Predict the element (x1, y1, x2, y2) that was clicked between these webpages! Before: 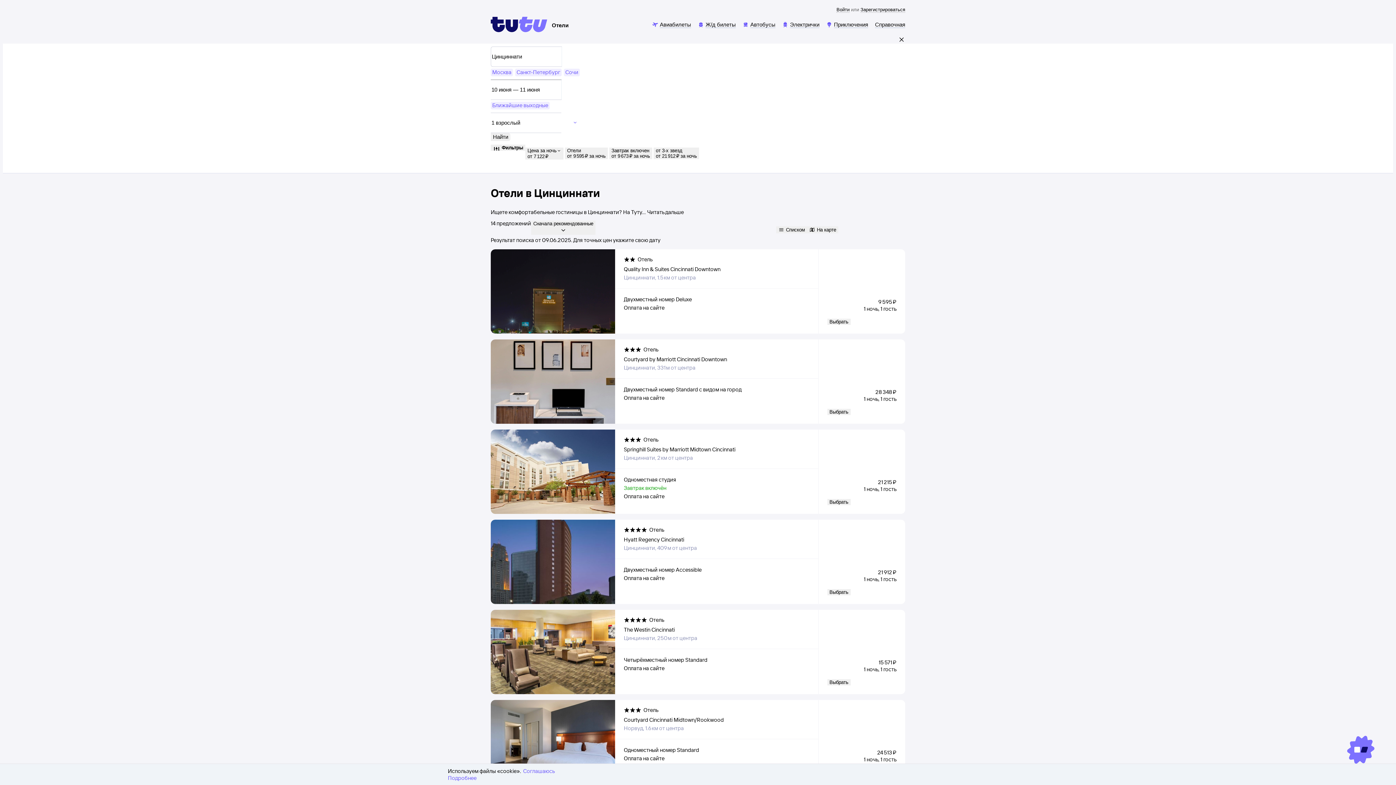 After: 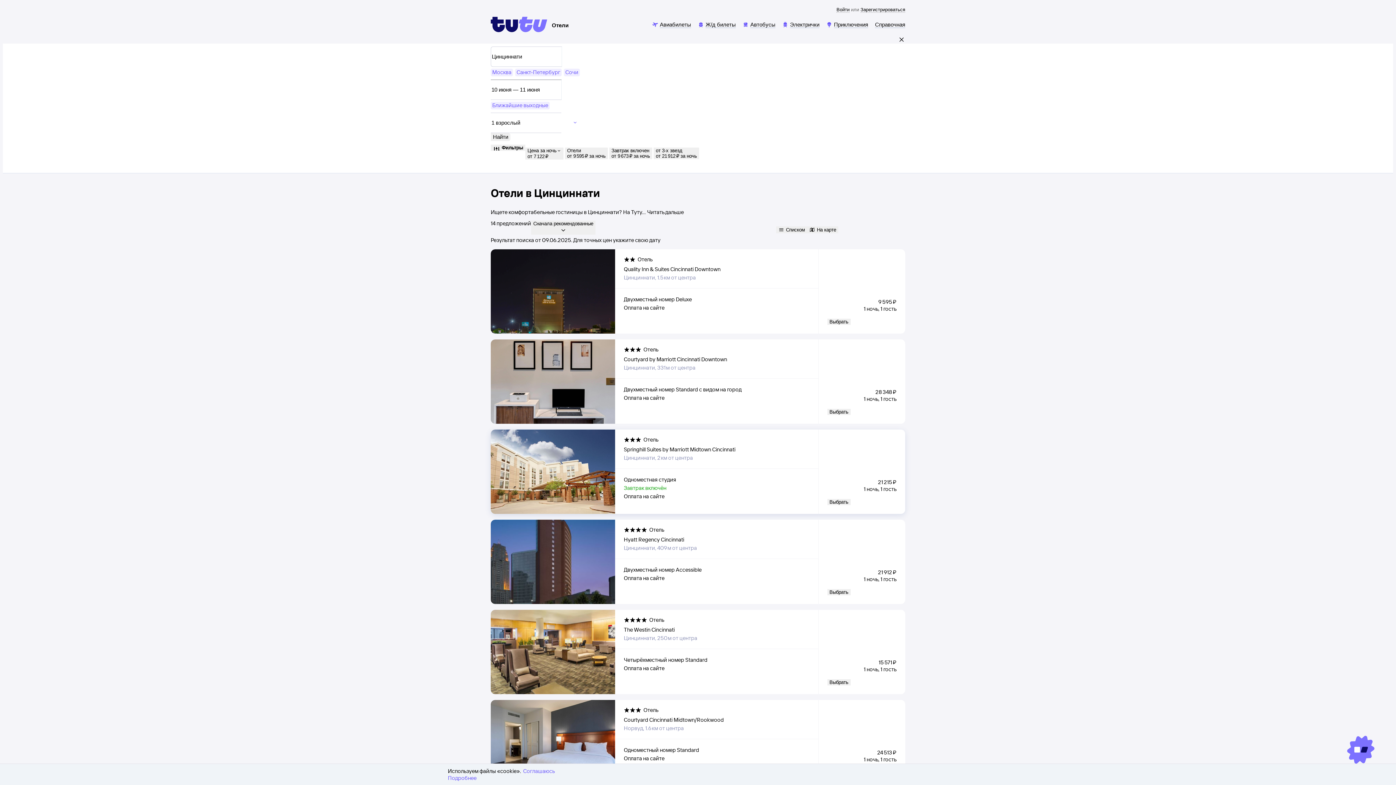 Action: label: Springhill Suites by Marriott Midtown Cincinnati bbox: (624, 446, 735, 453)